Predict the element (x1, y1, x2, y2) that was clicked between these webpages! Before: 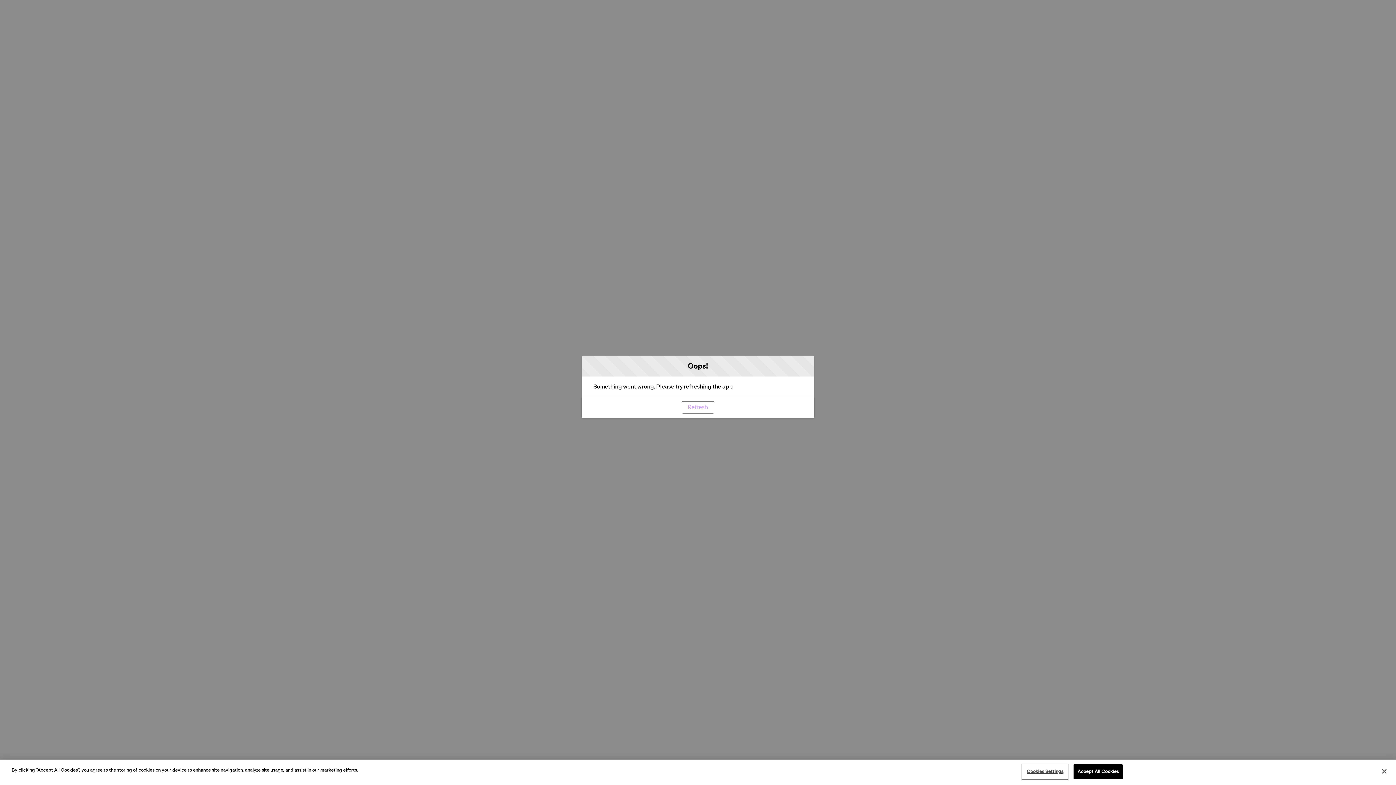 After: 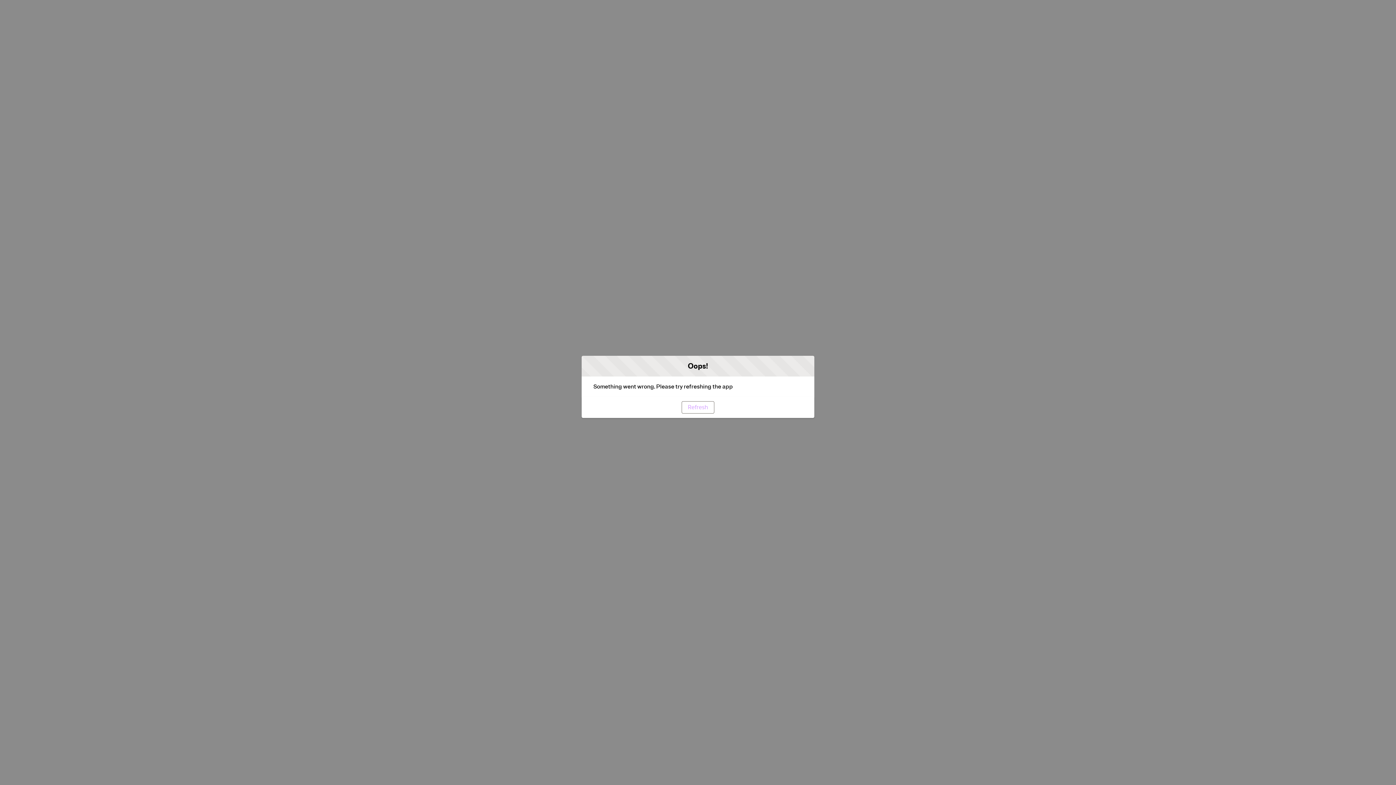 Action: label: Refresh bbox: (681, 401, 714, 413)